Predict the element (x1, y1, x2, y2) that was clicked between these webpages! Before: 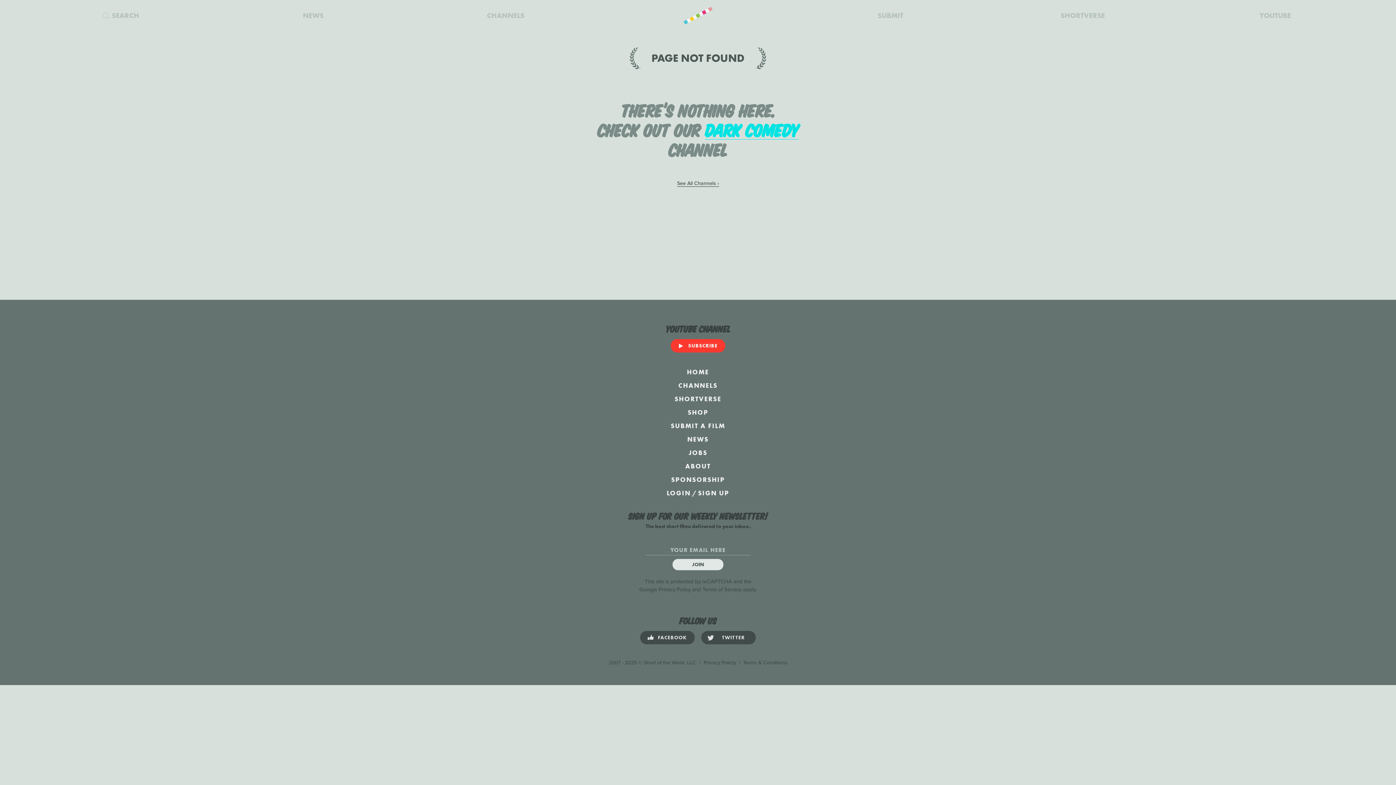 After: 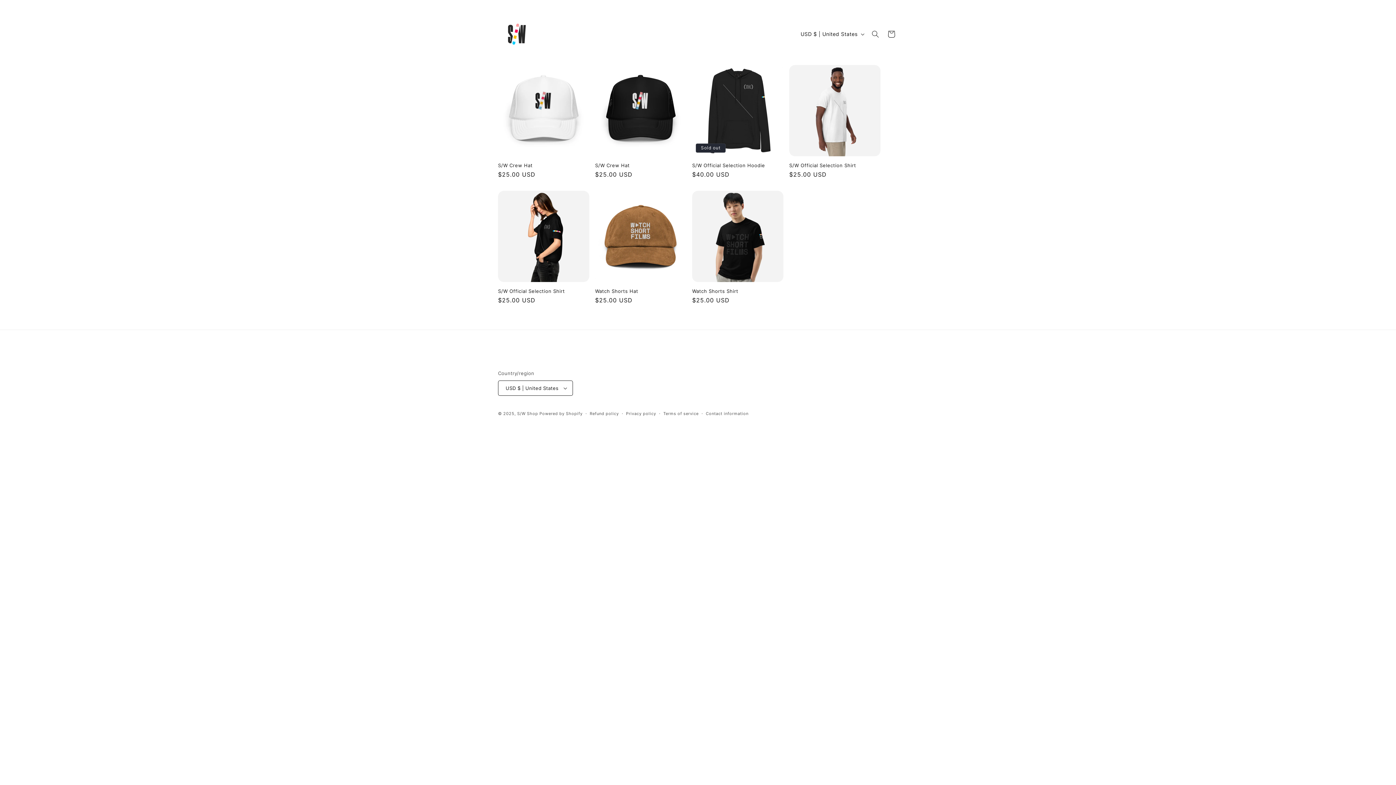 Action: bbox: (0, 405, 1396, 419) label: SHOP